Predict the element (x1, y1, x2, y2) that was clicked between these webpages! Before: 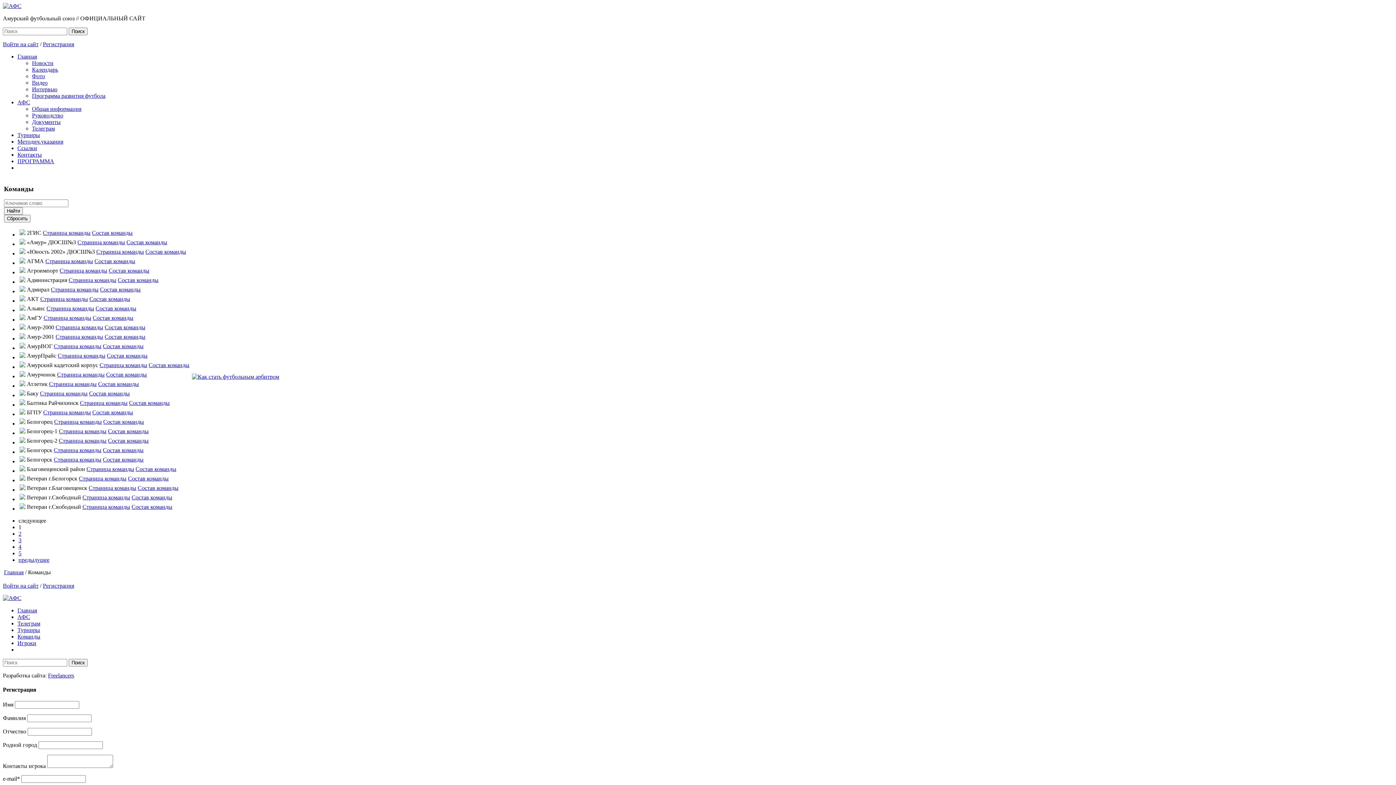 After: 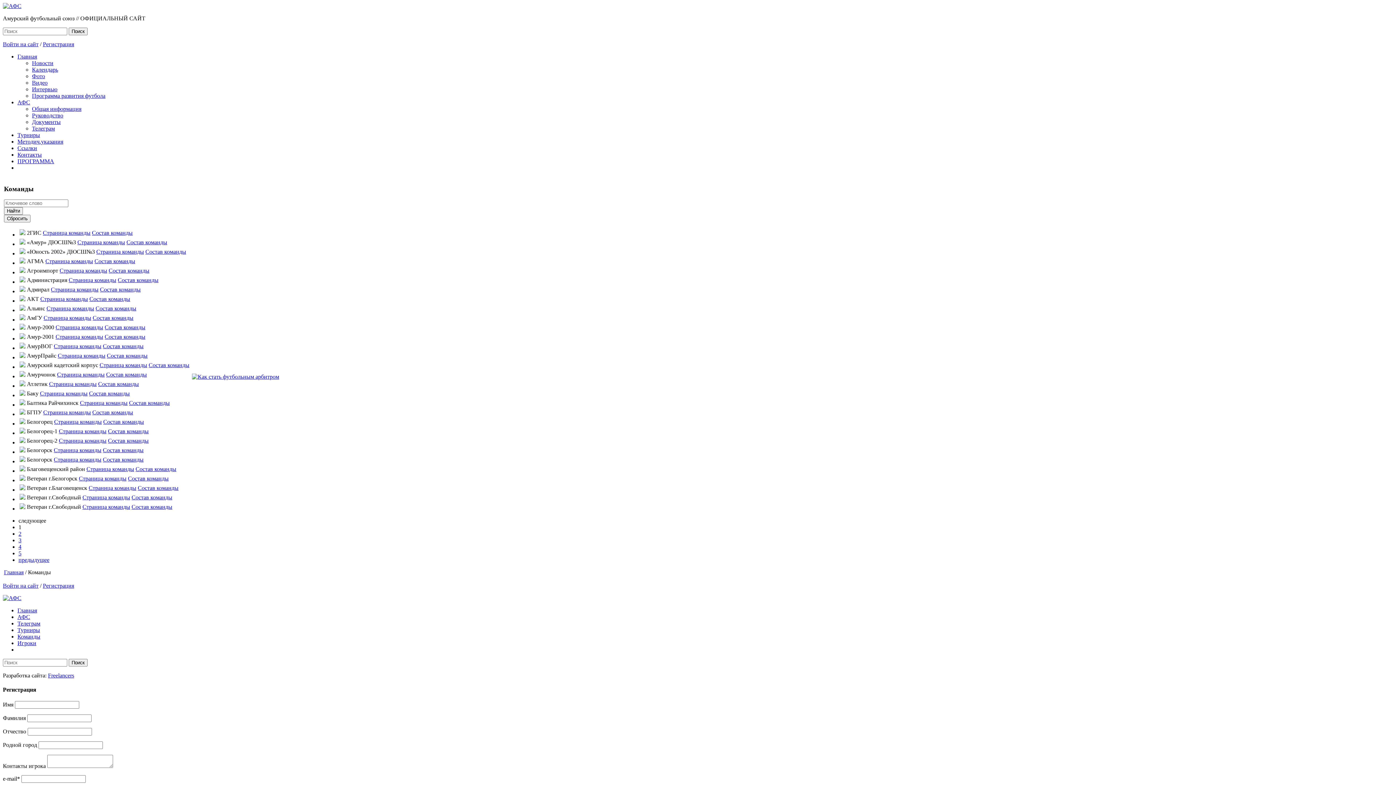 Action: label: Состав команды bbox: (103, 419, 144, 425)